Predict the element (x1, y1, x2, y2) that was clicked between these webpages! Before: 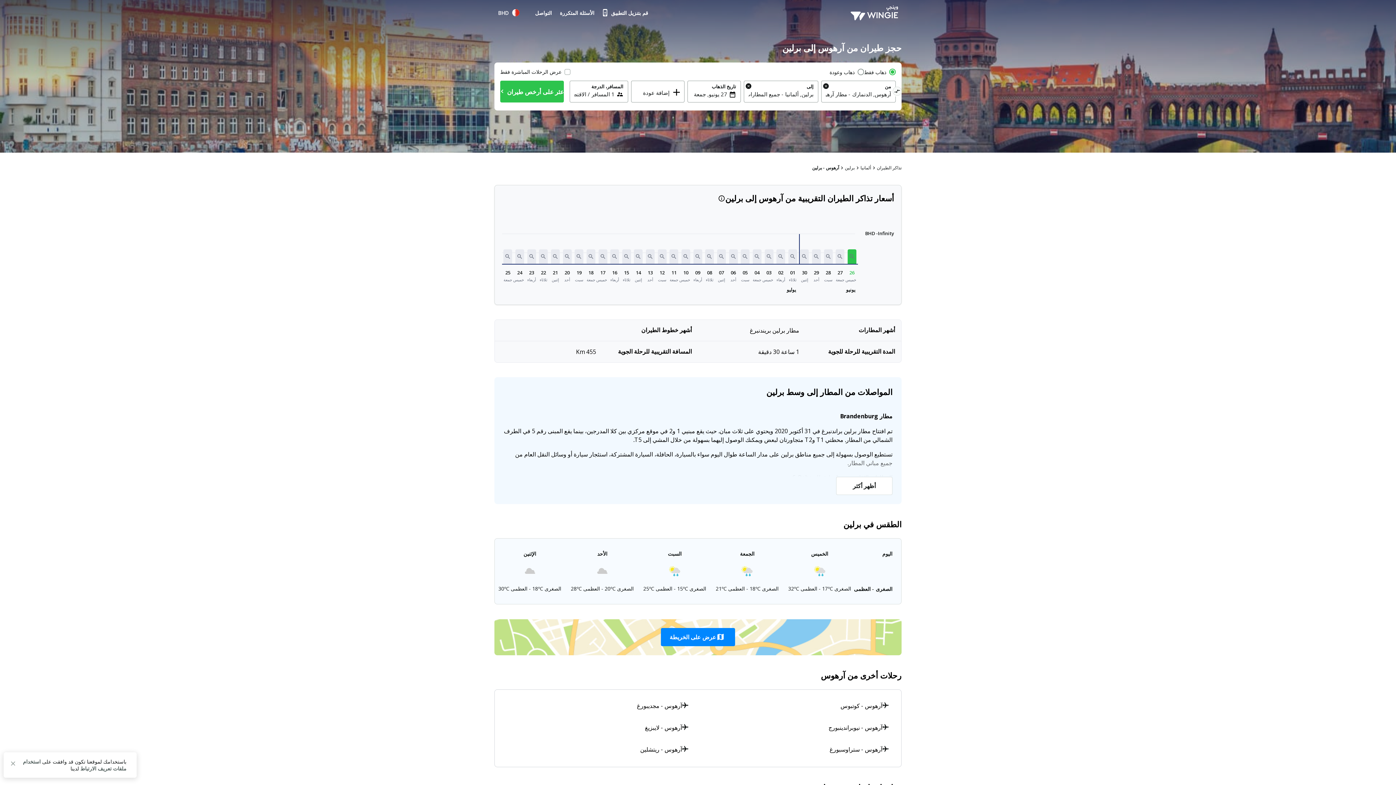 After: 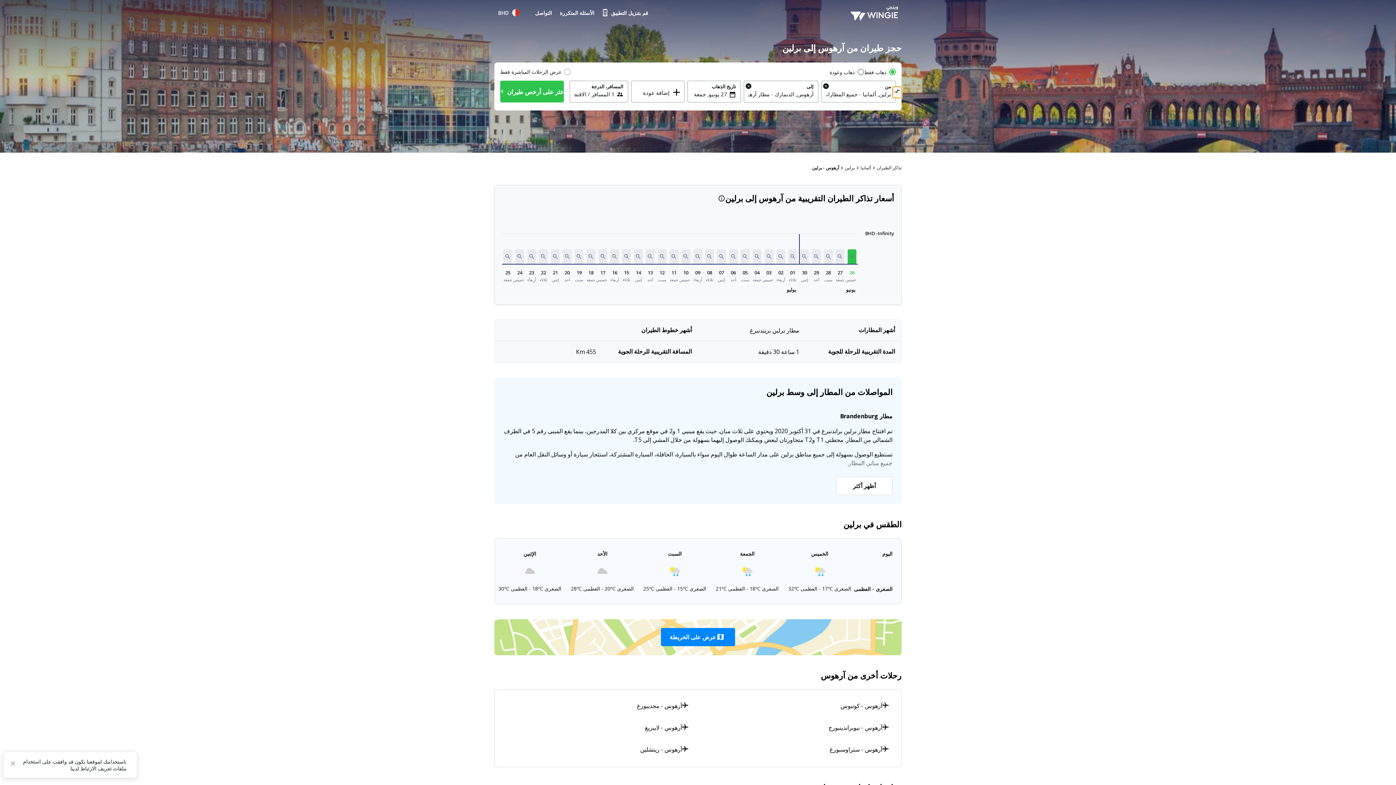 Action: label: عكس المسار bbox: (892, 86, 902, 98)